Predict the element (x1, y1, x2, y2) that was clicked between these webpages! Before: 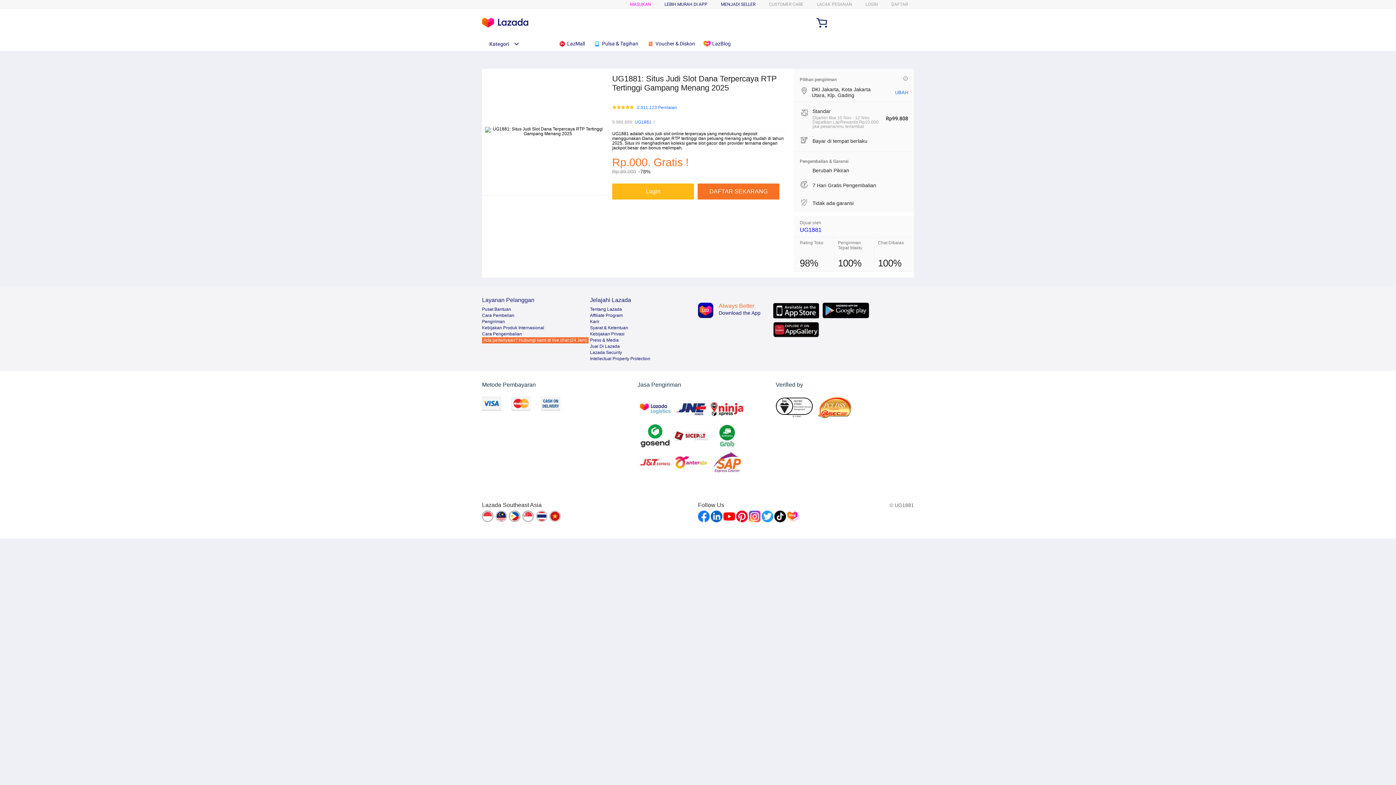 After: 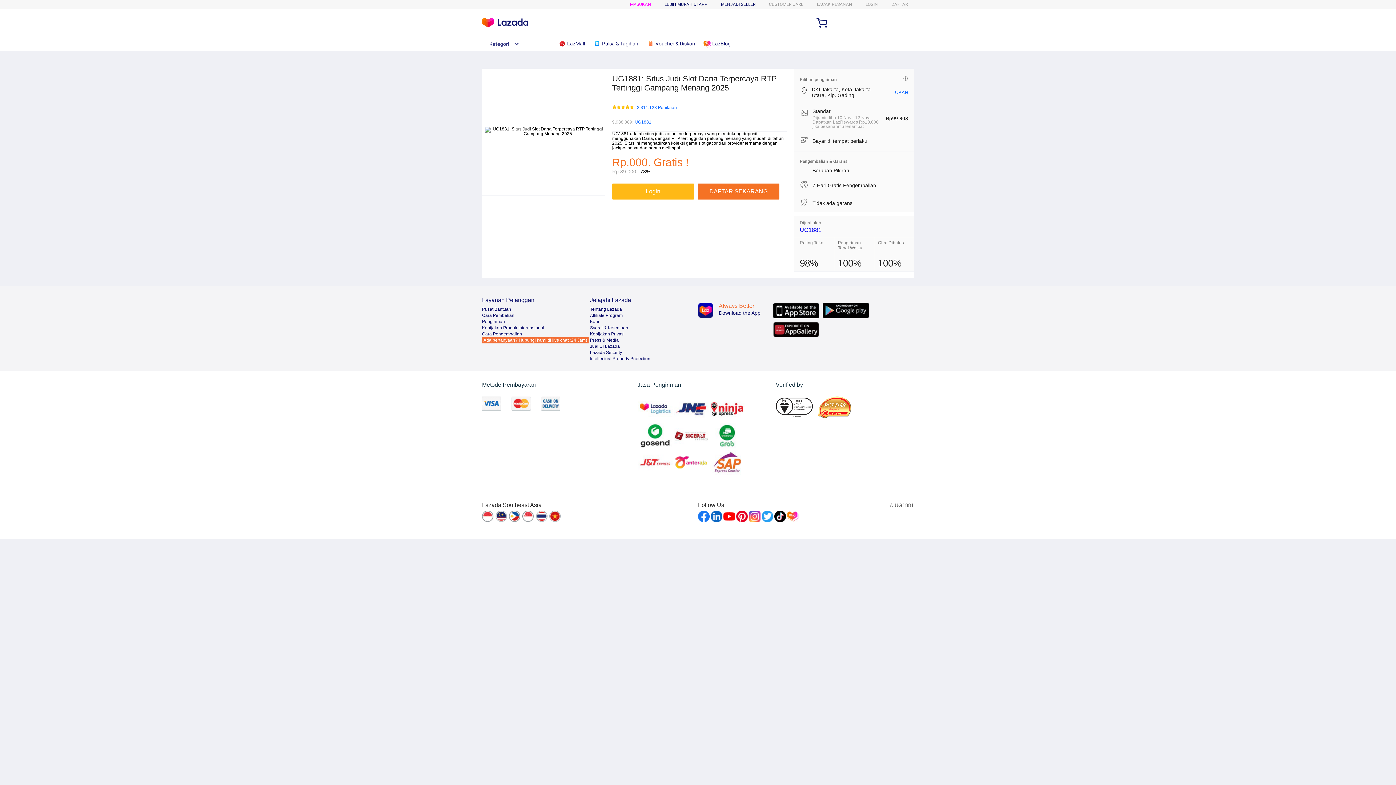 Action: bbox: (509, 510, 521, 523)